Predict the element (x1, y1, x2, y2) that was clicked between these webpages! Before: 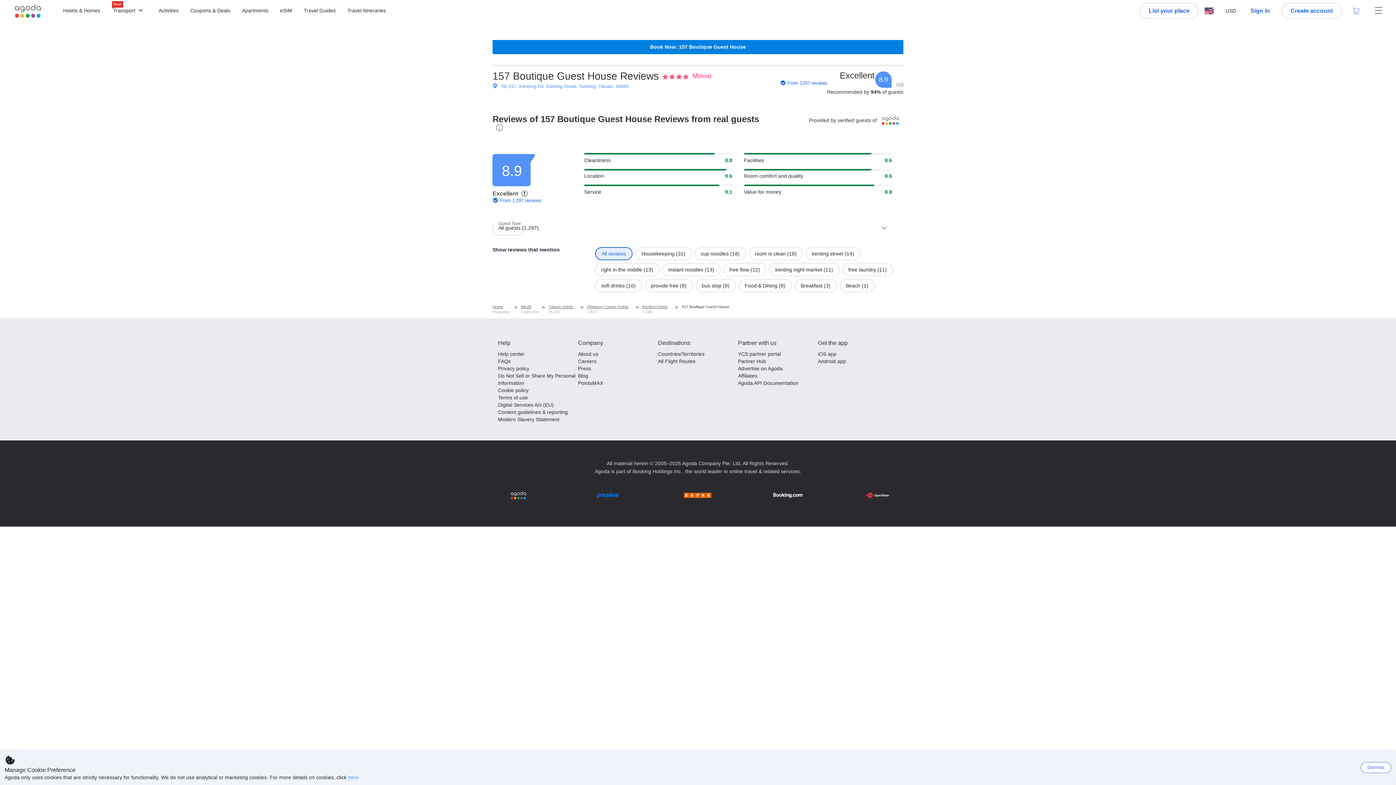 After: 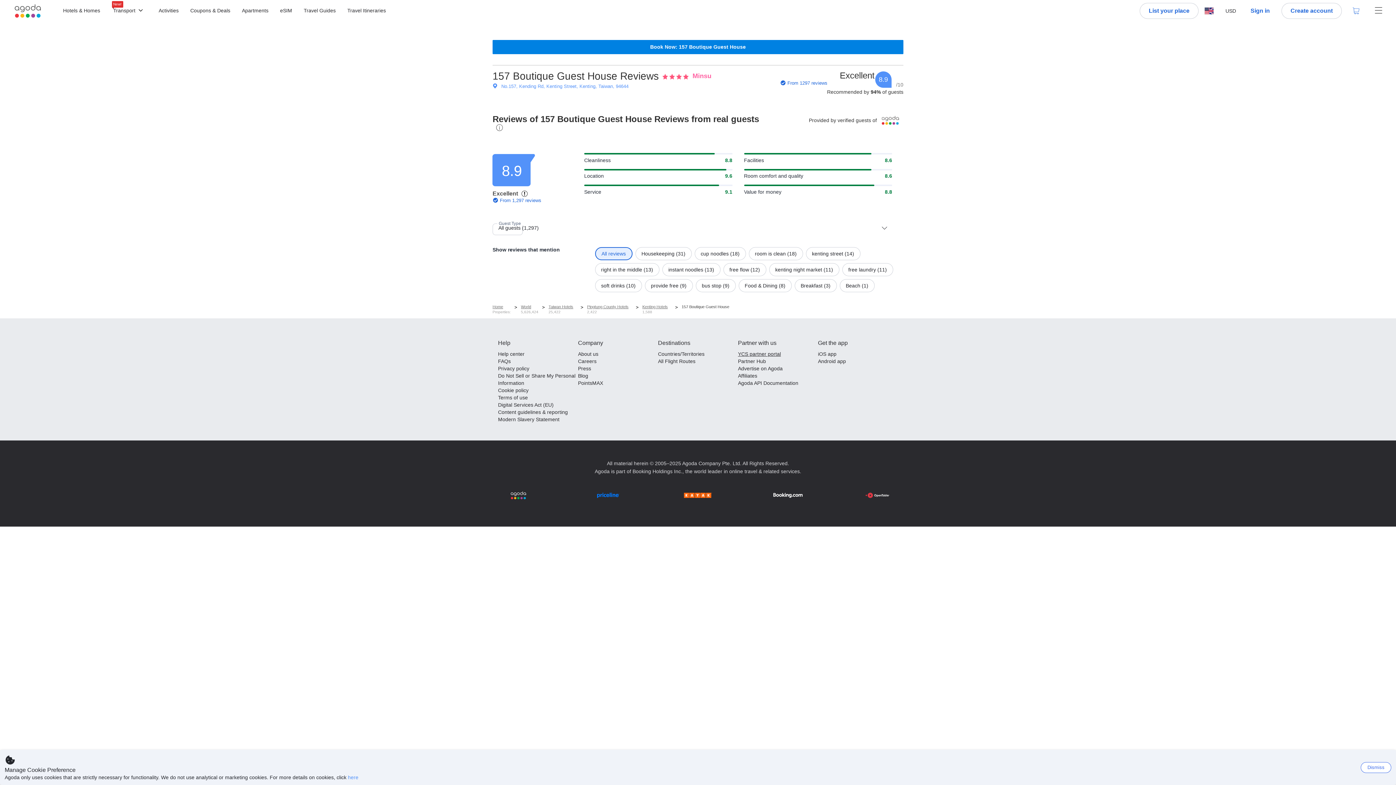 Action: label: YCS partner portal bbox: (738, 350, 818, 357)